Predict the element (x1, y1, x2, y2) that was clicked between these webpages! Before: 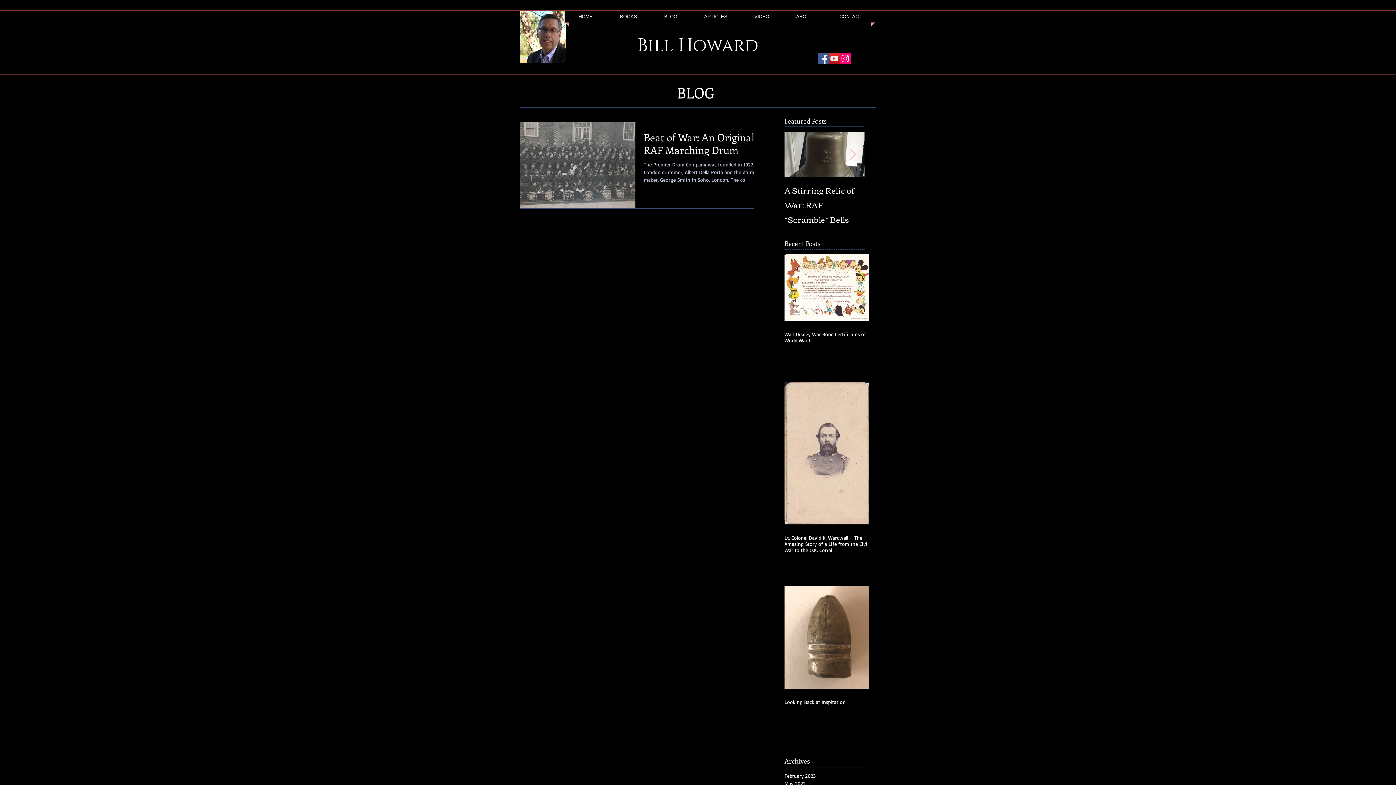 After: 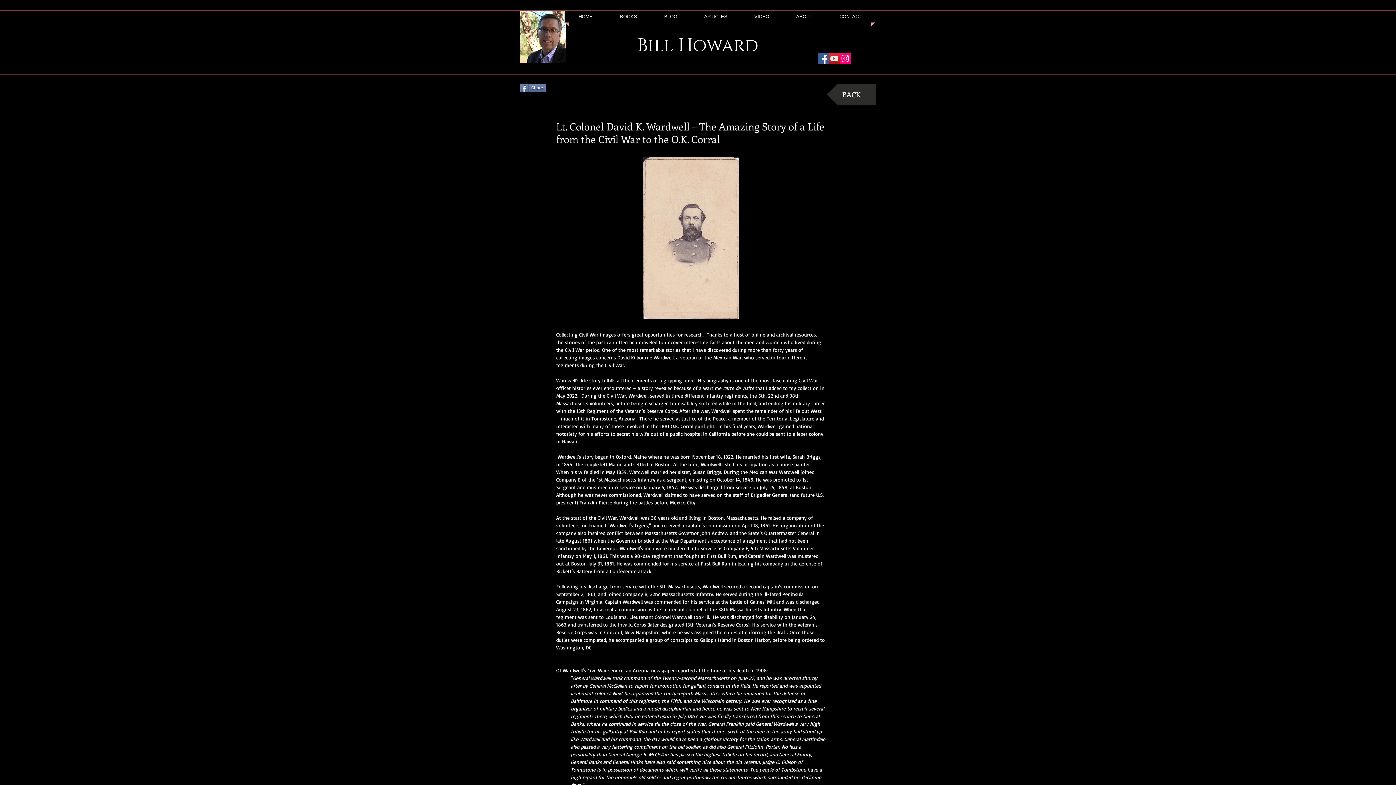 Action: bbox: (784, 534, 869, 553) label: Lt. Colonel David K. Wardwell – The Amazing Story of a Life from the Civil War to the O.K. Corral